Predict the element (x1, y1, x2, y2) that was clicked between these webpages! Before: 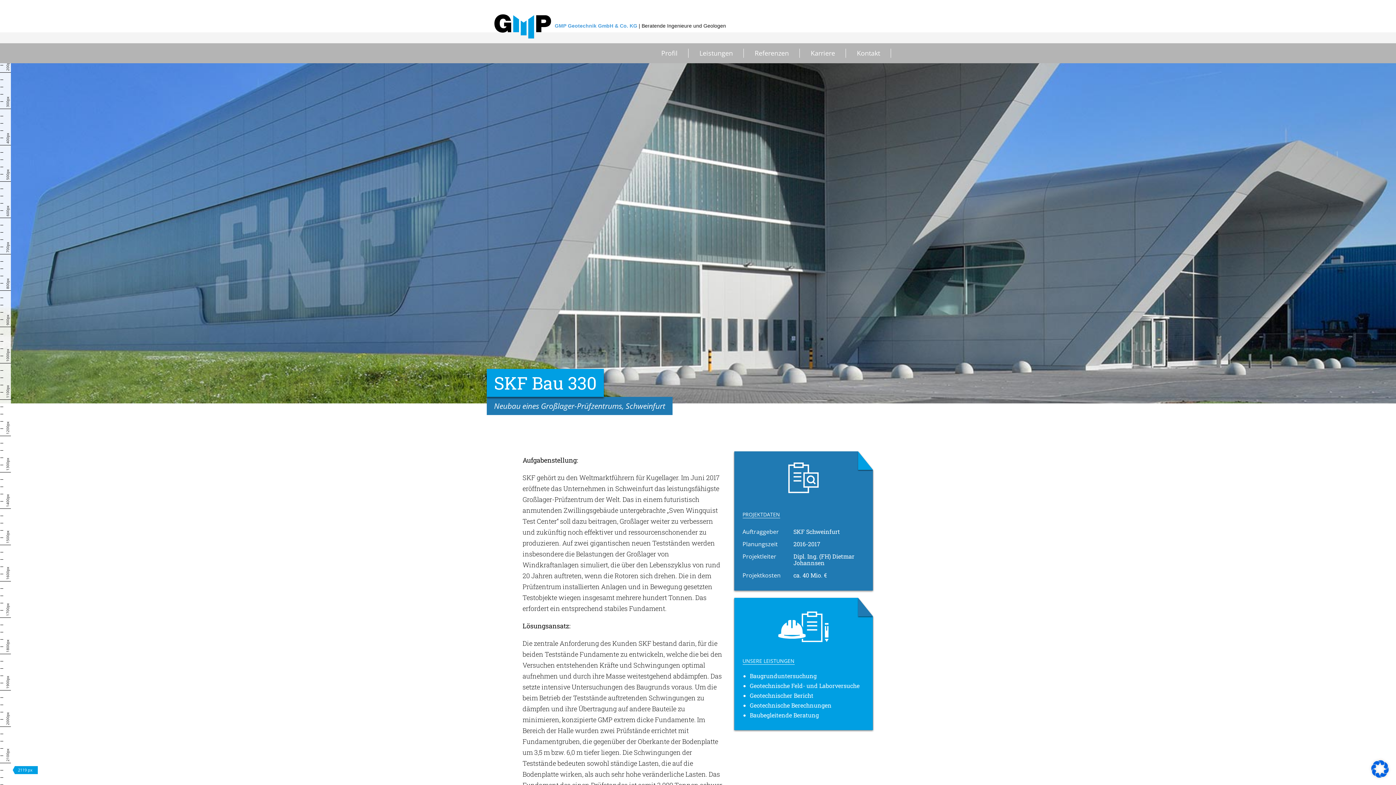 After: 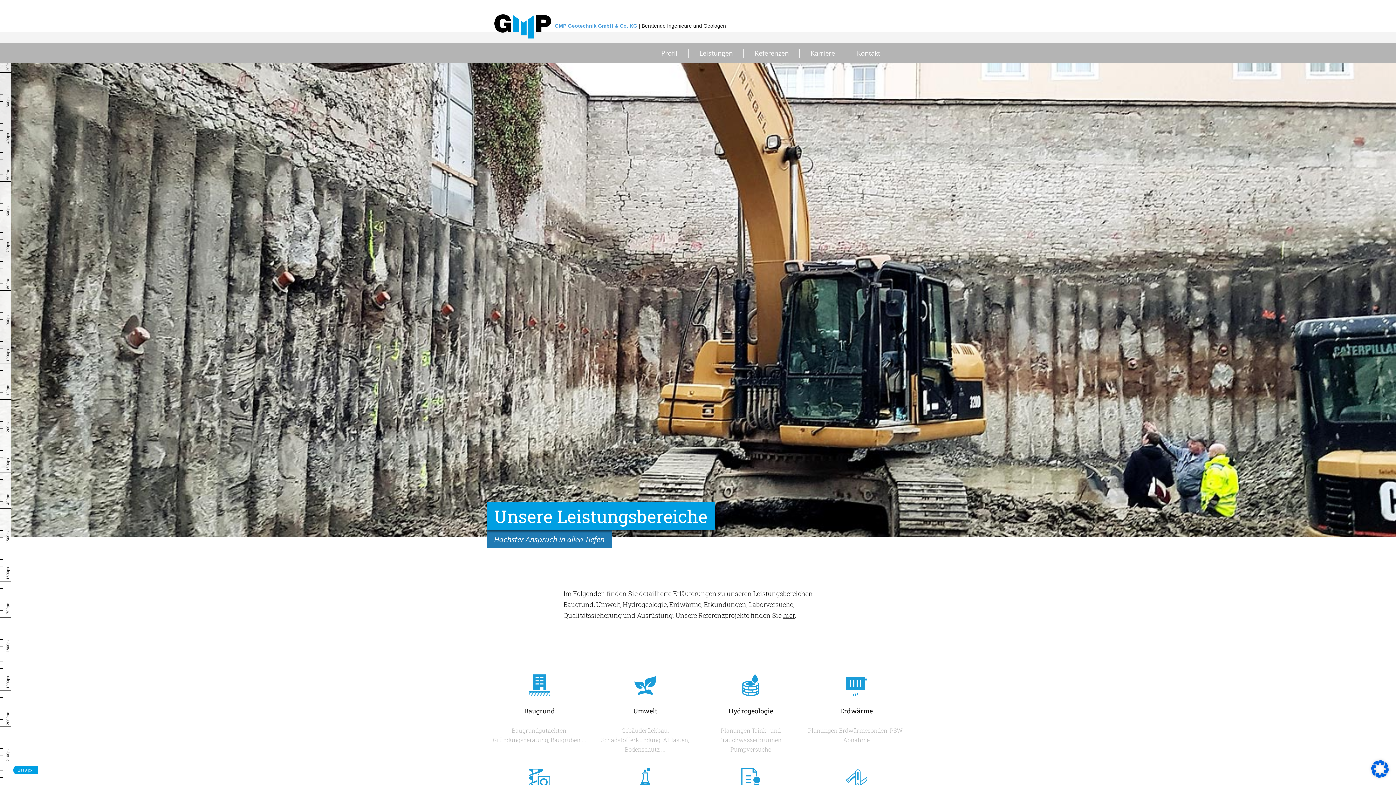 Action: bbox: (688, 43, 744, 63) label: Leistungen